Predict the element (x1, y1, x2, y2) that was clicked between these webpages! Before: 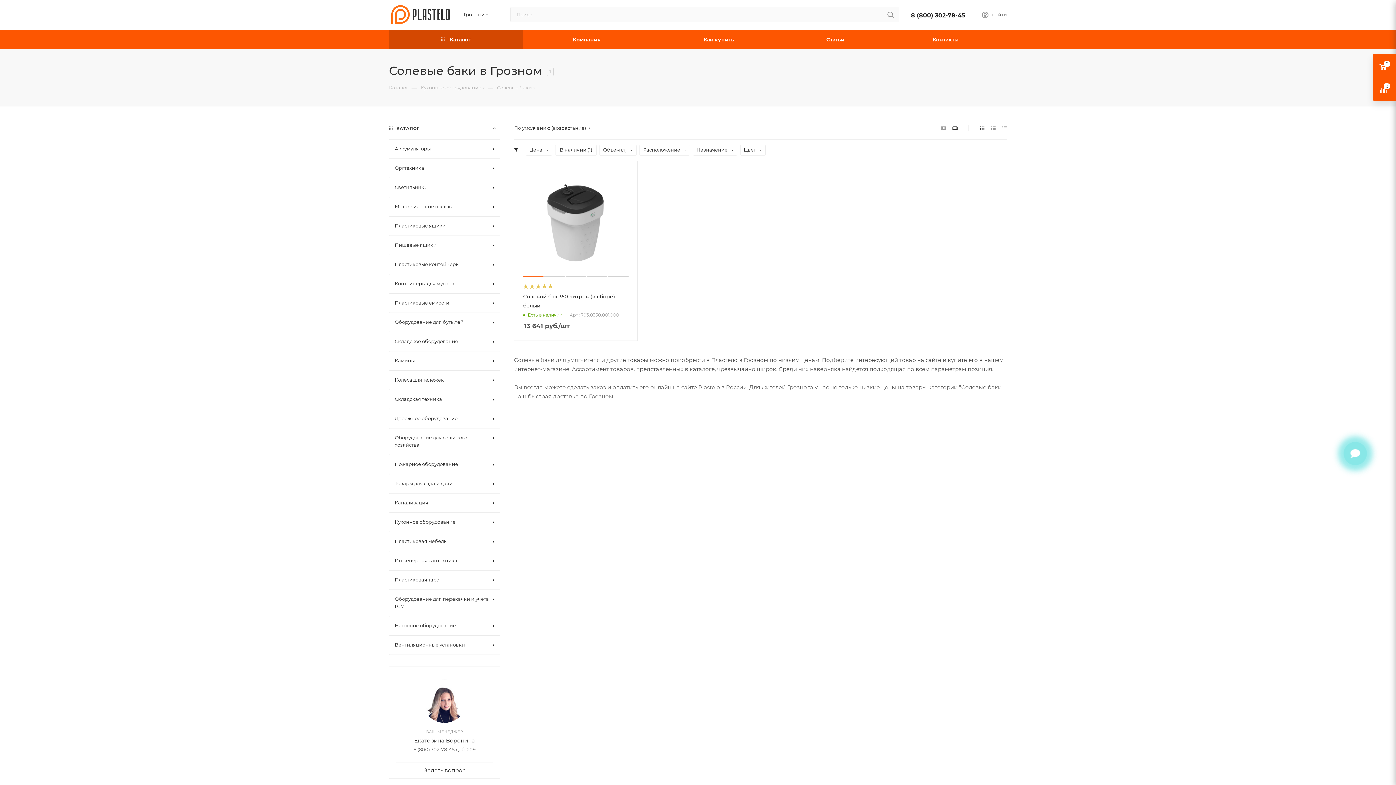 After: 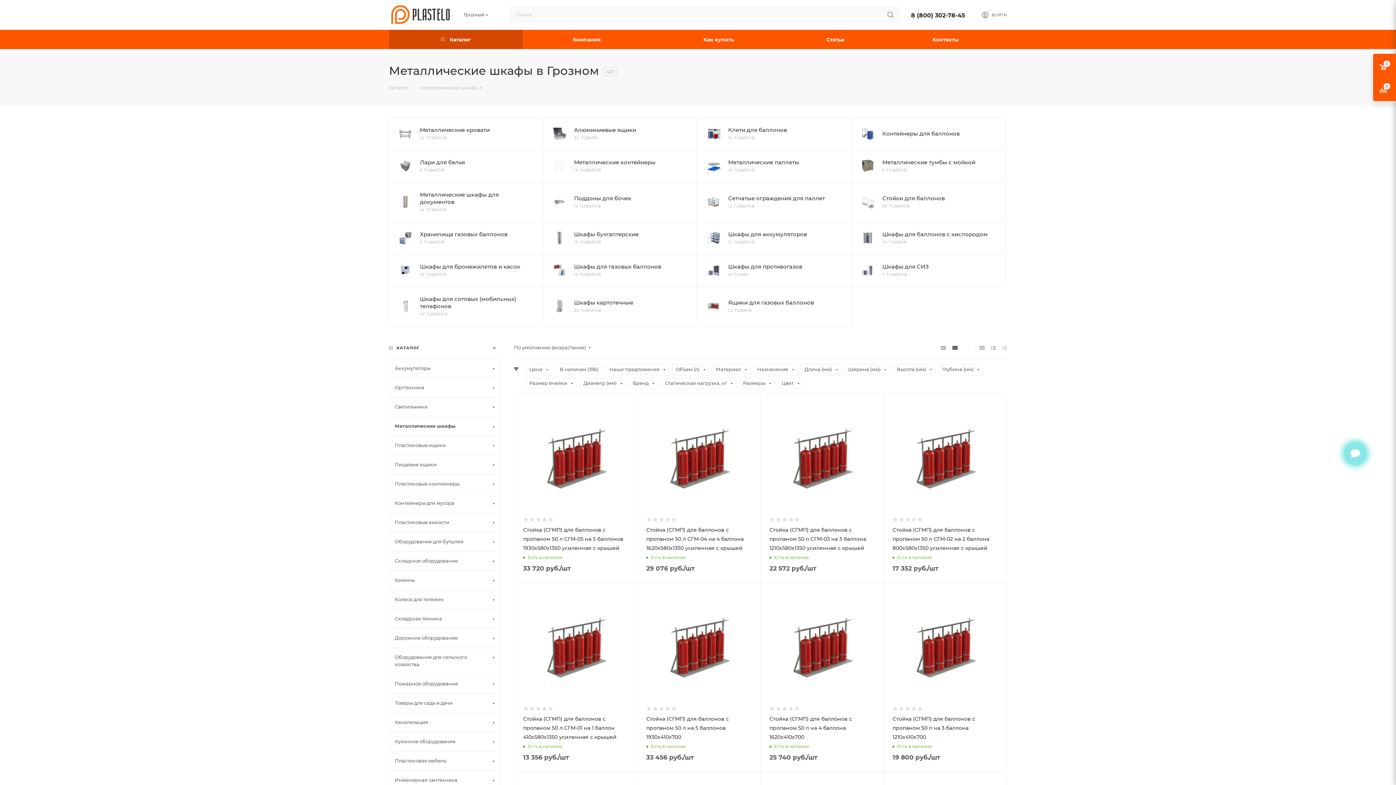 Action: label: Металлические шкафы bbox: (389, 197, 500, 216)